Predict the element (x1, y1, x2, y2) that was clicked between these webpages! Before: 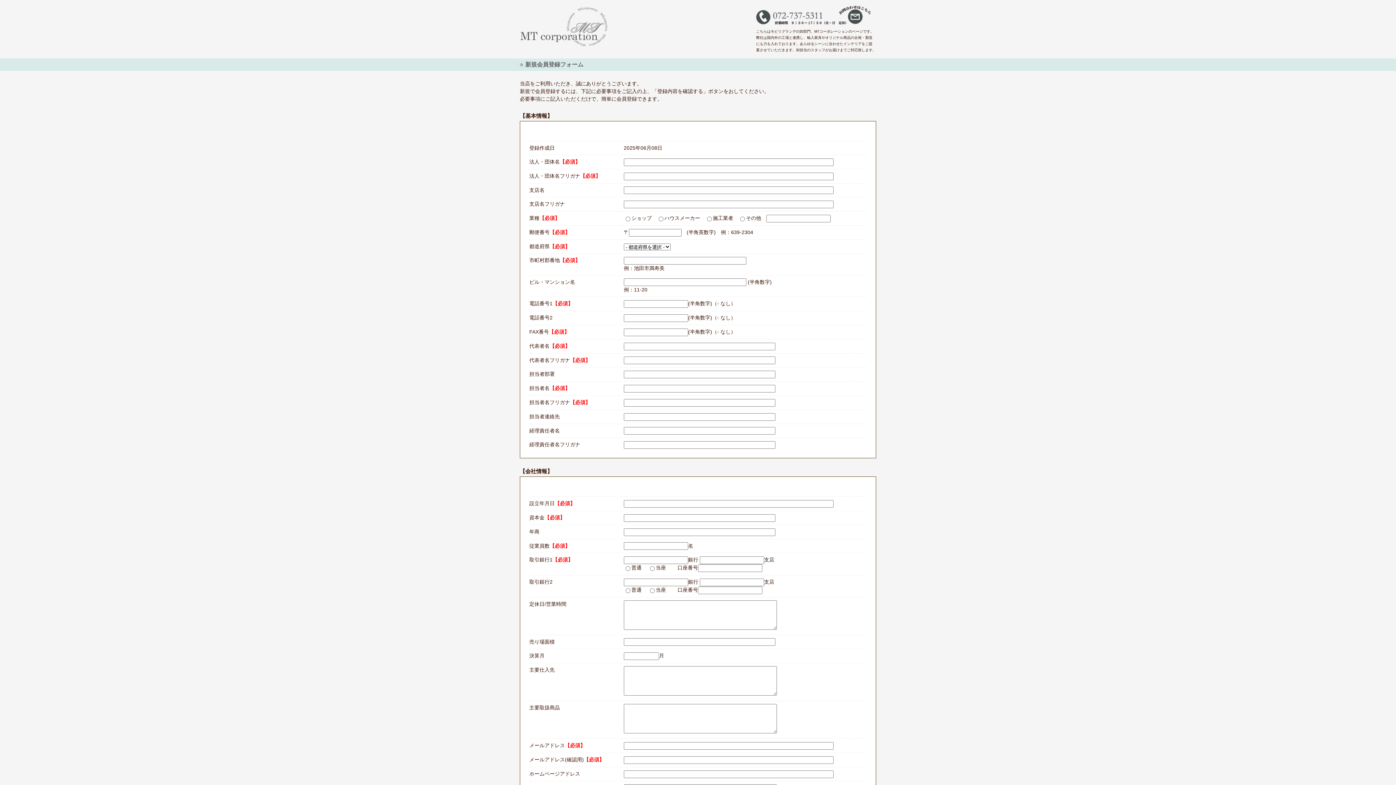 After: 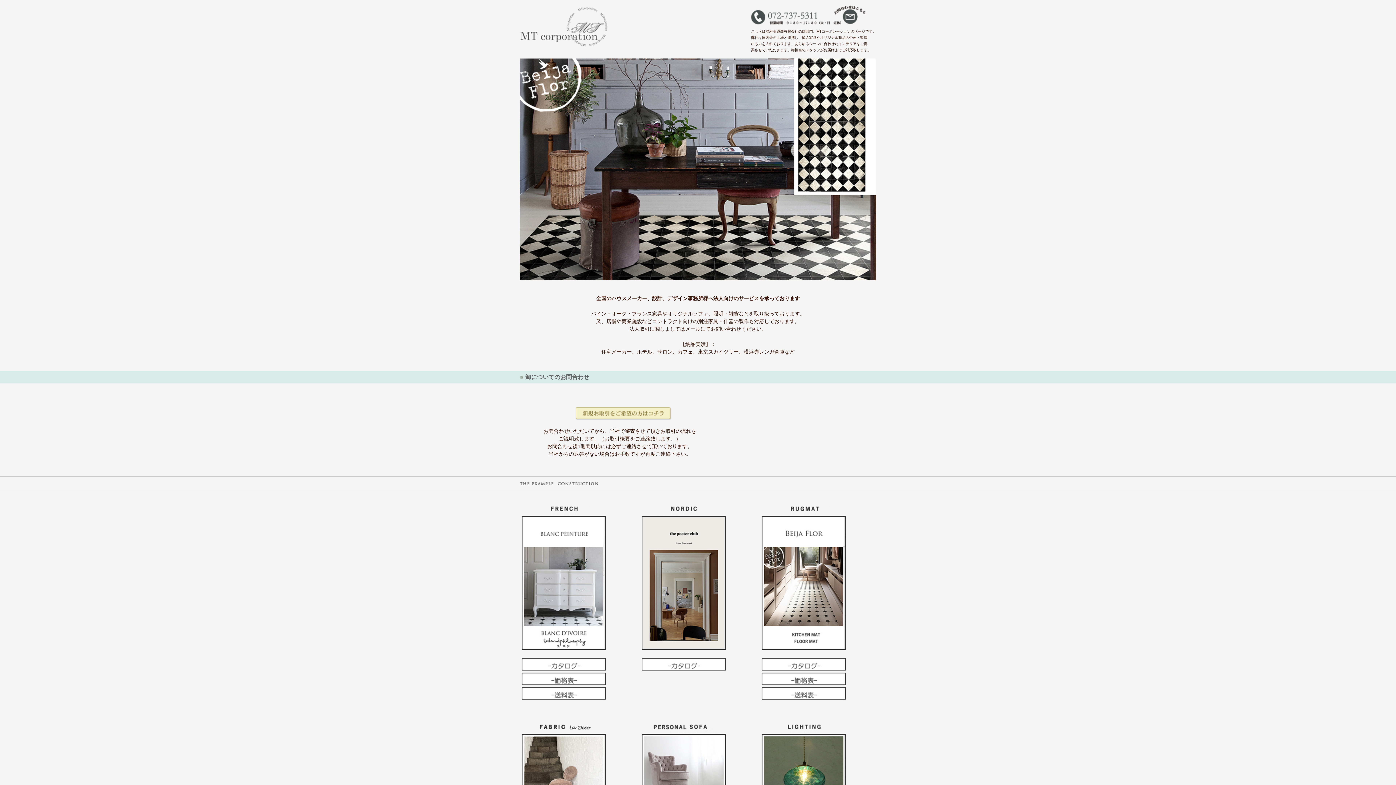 Action: bbox: (520, 40, 608, 46)